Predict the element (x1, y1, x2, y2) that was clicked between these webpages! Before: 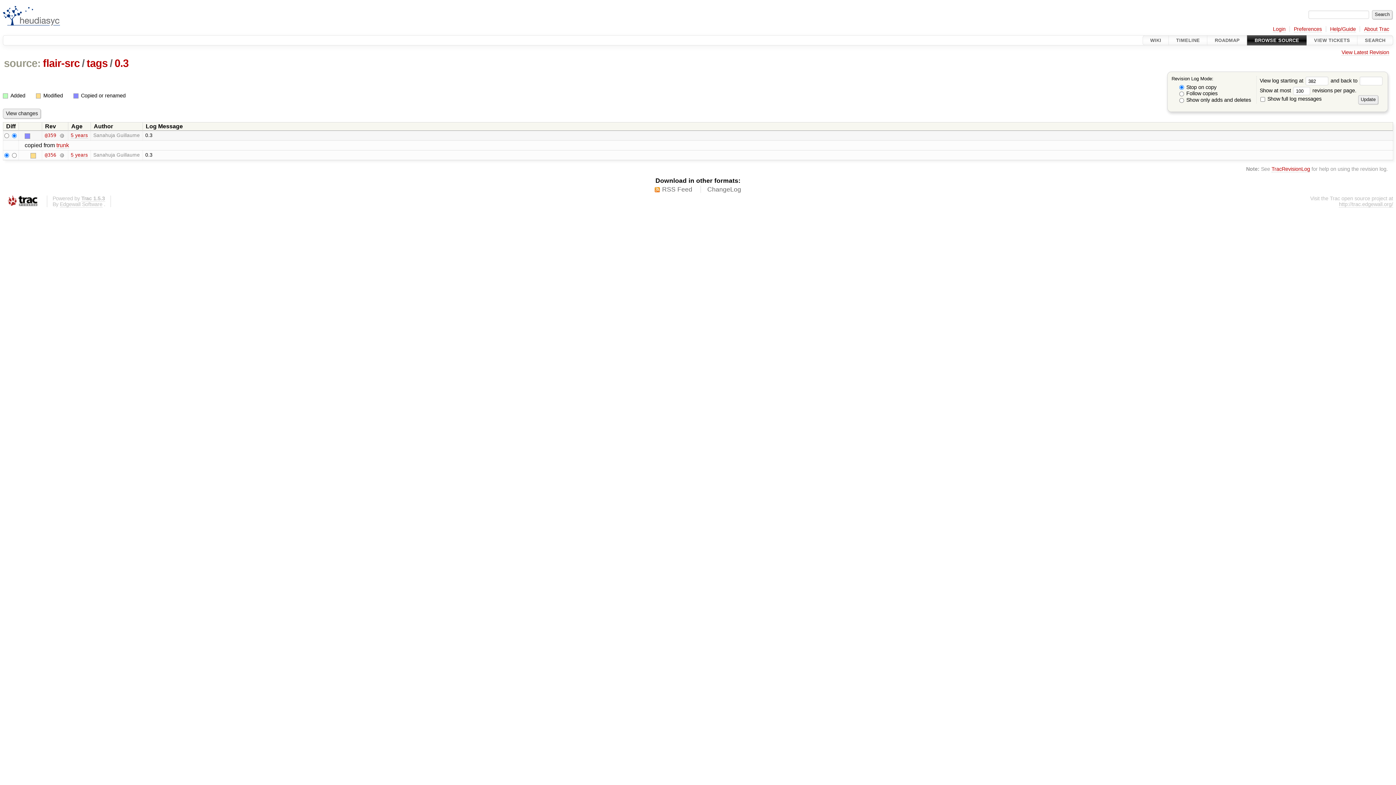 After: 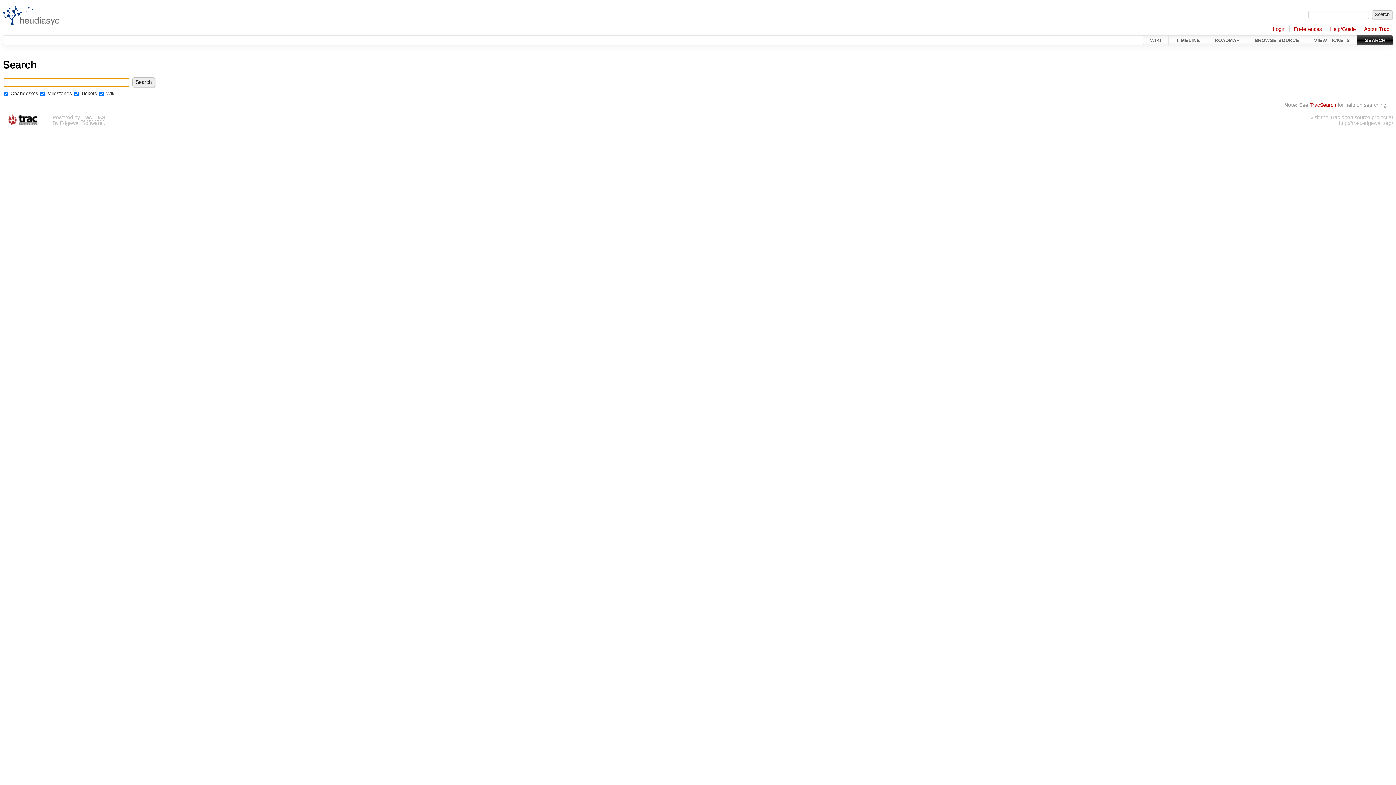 Action: label: SEARCH bbox: (1357, 35, 1393, 45)